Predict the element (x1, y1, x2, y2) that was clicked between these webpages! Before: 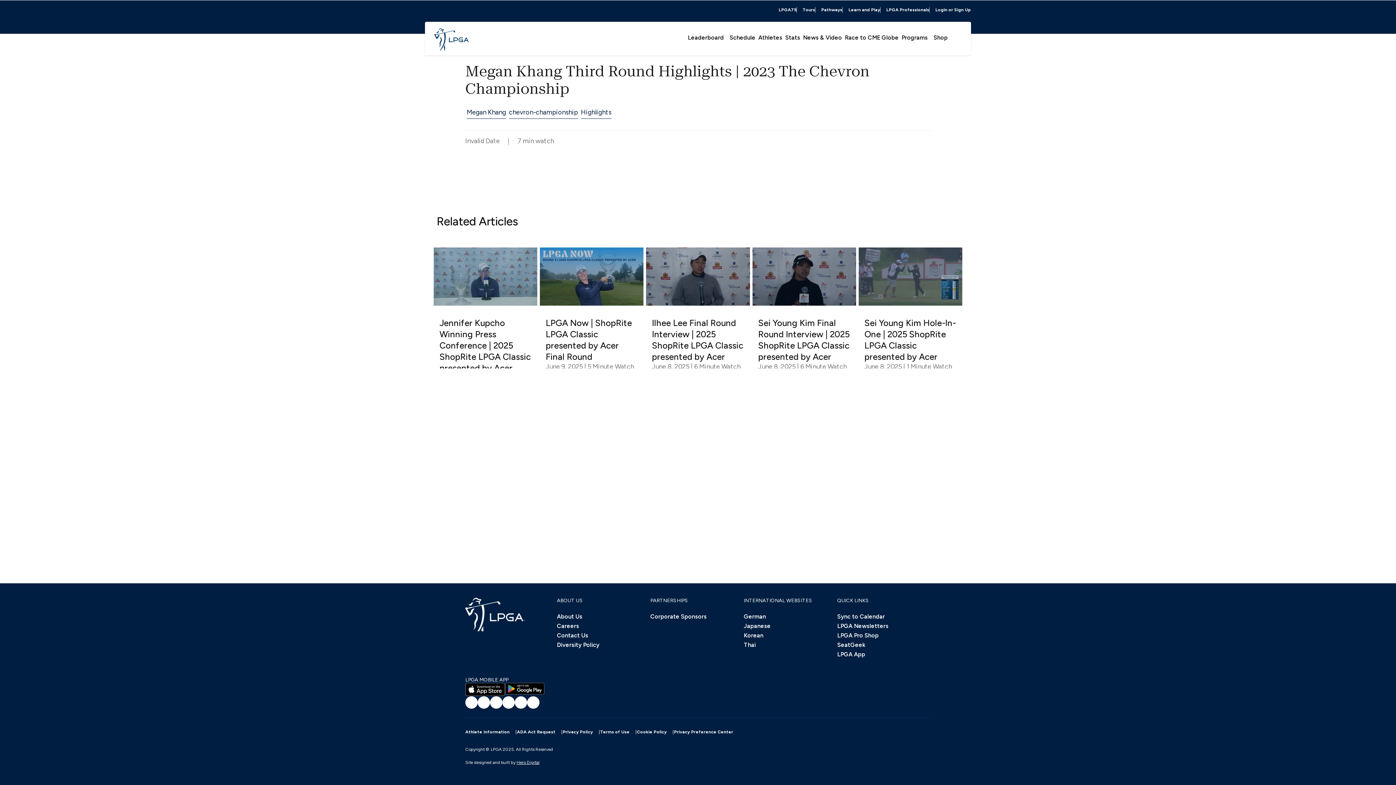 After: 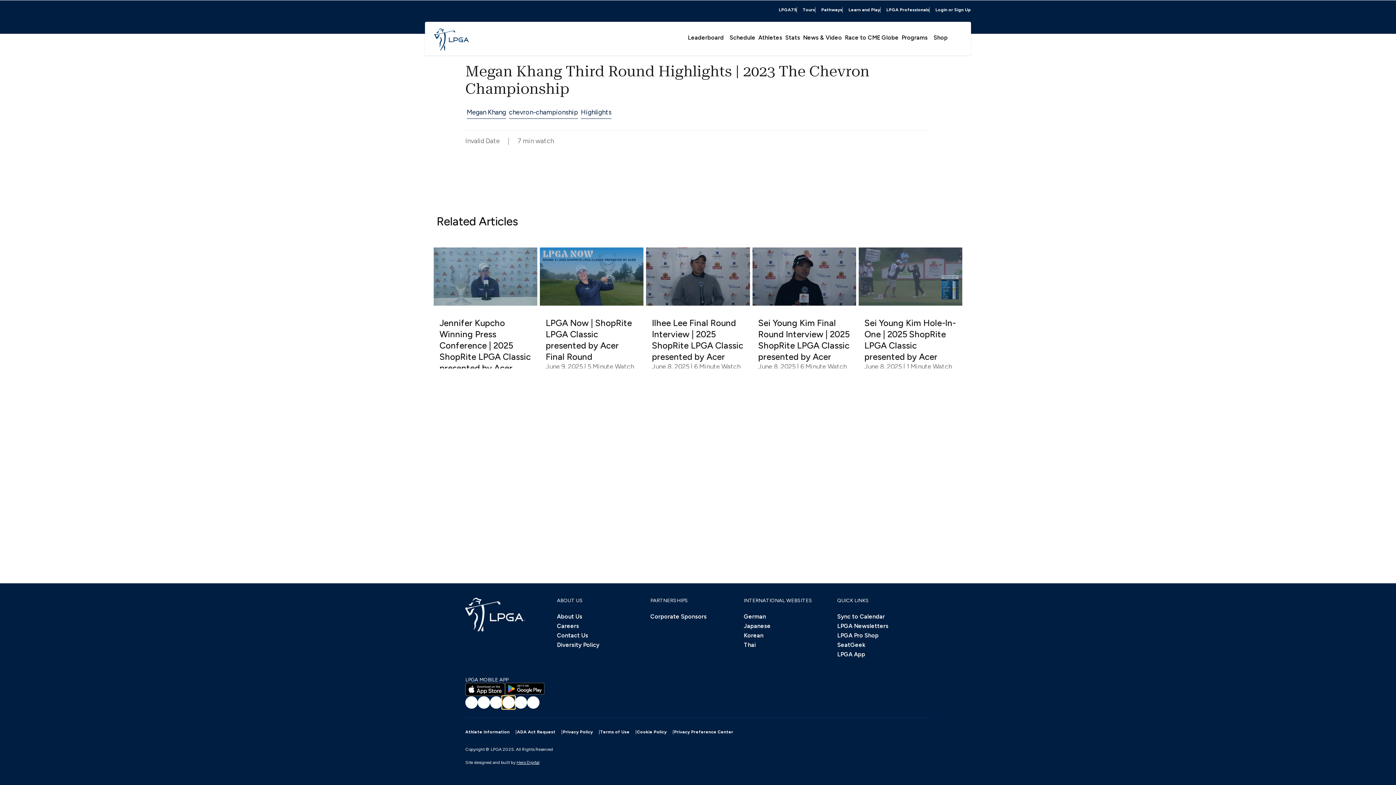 Action: label: TikTok bbox: (502, 696, 514, 709)